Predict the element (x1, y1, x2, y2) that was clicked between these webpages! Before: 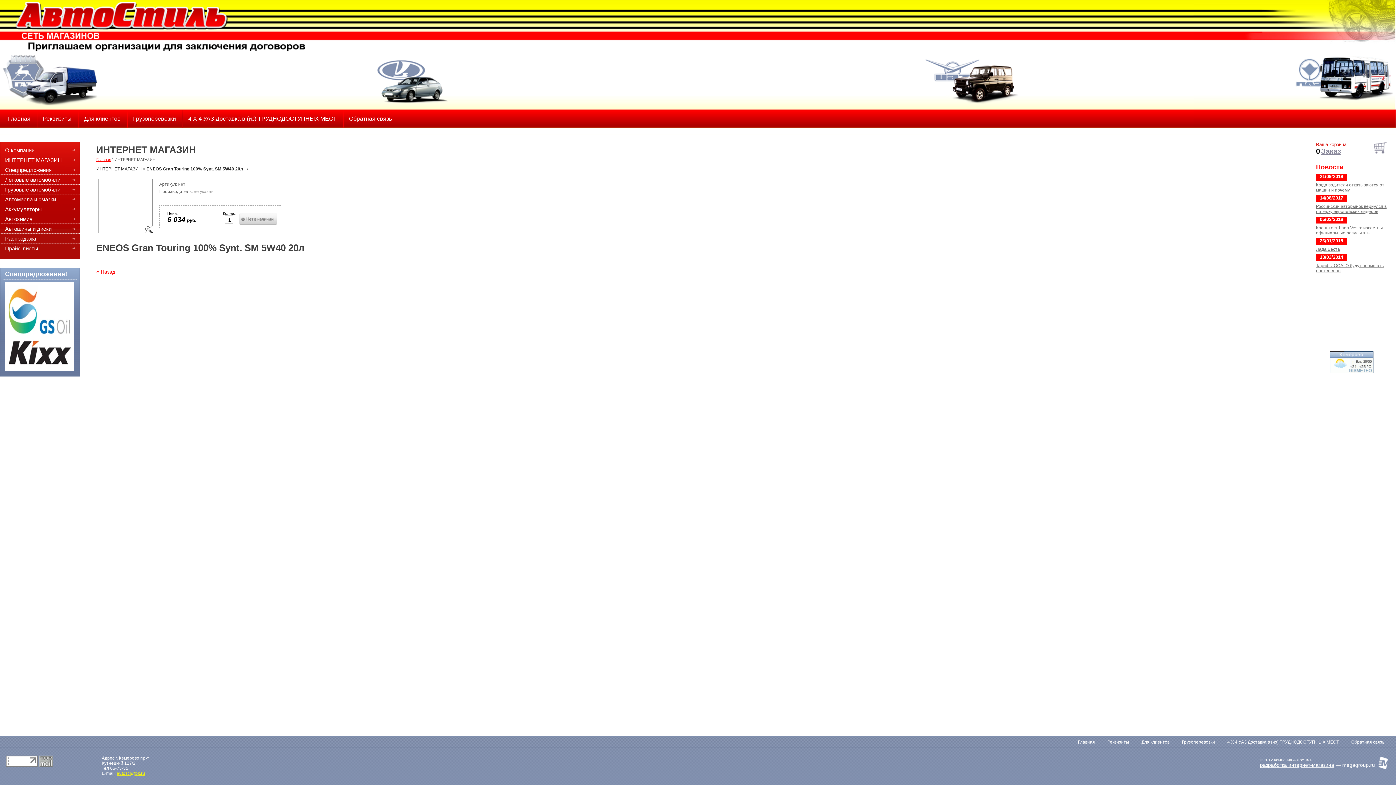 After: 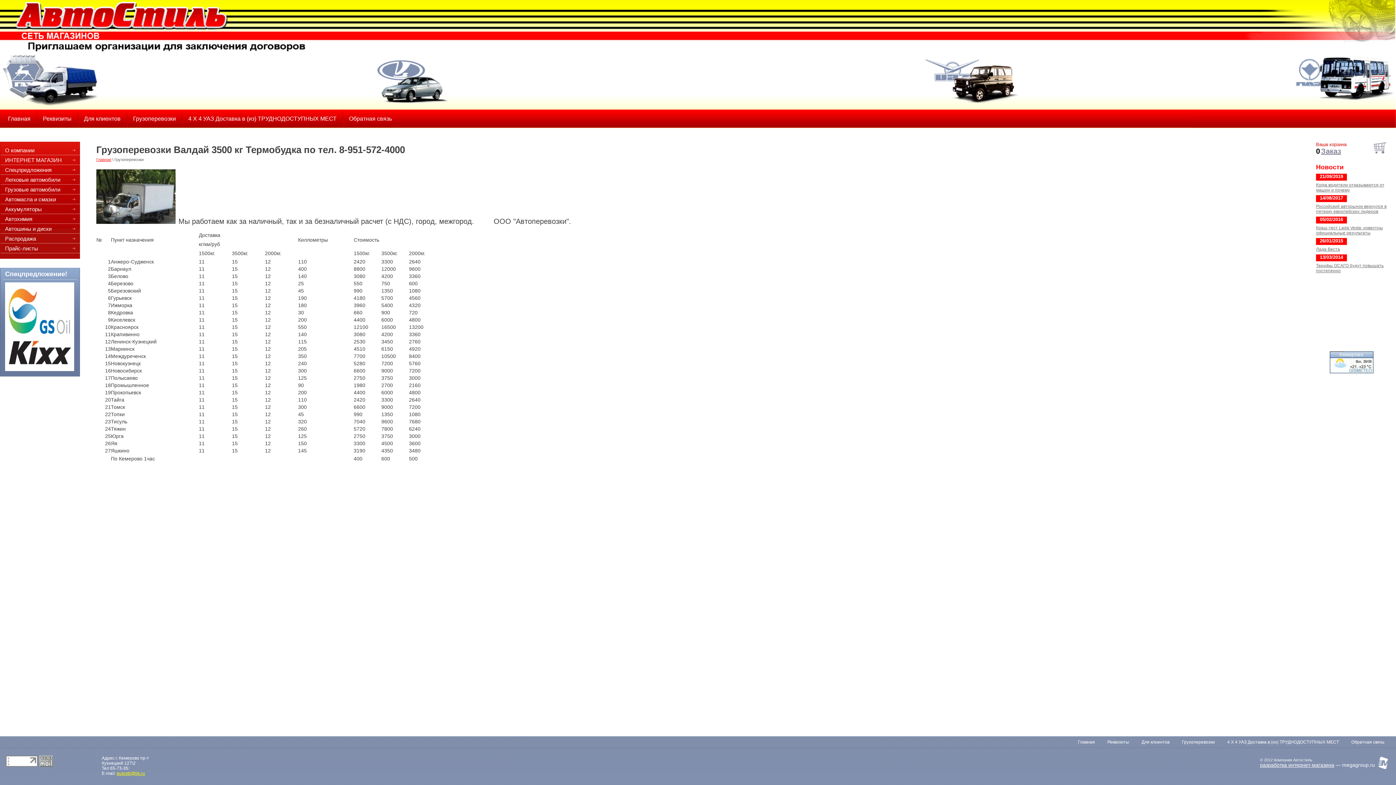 Action: label: Грузоперевозки bbox: (133, 109, 176, 127)